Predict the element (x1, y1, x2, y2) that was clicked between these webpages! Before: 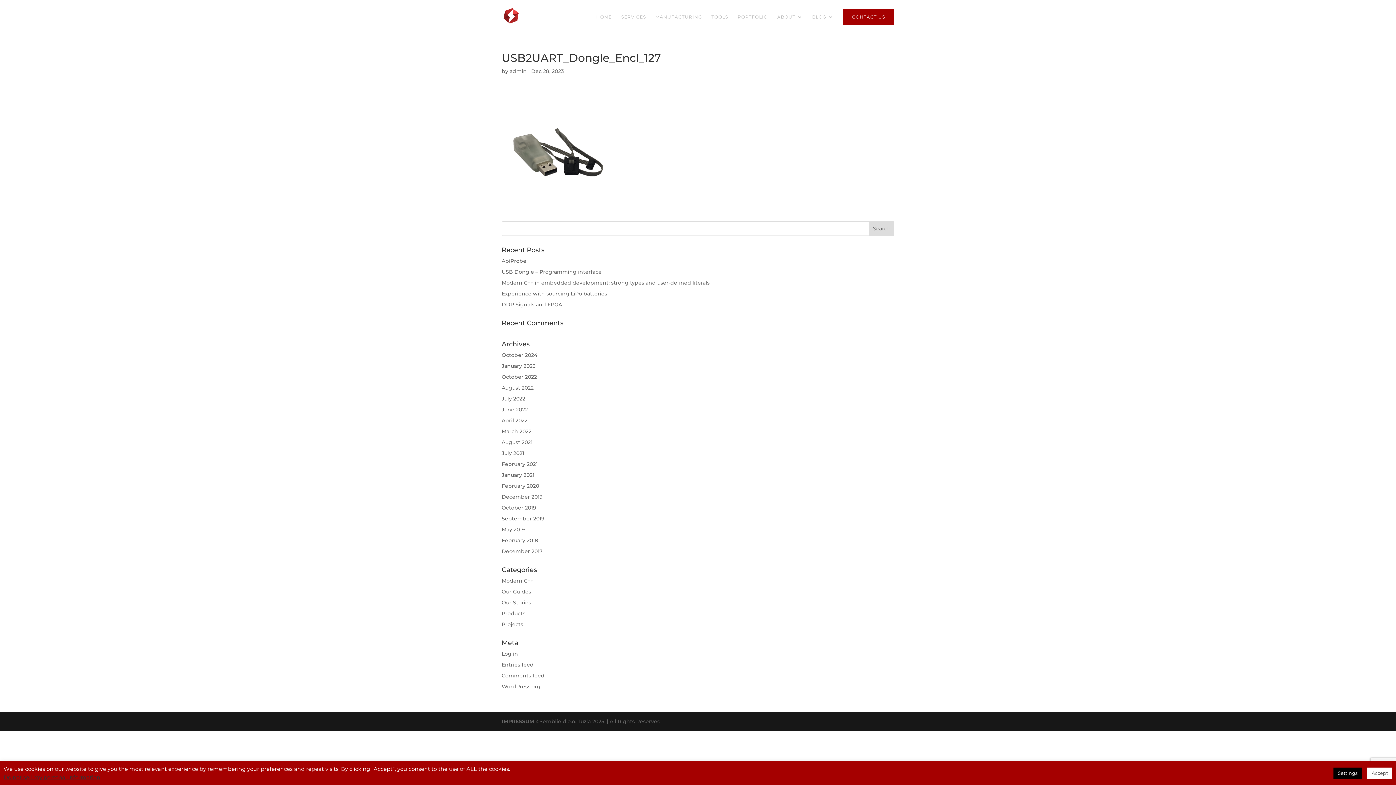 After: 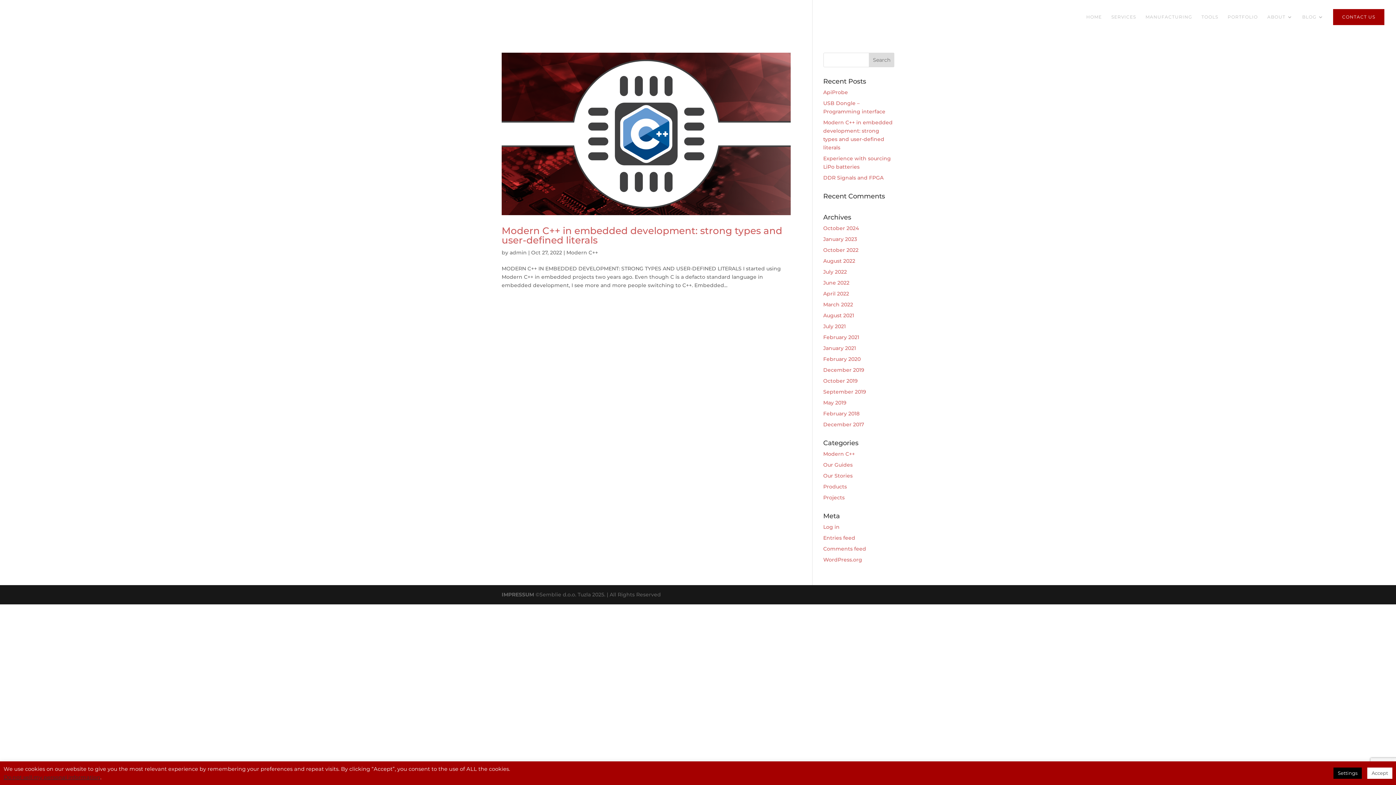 Action: bbox: (501, 373, 537, 380) label: October 2022